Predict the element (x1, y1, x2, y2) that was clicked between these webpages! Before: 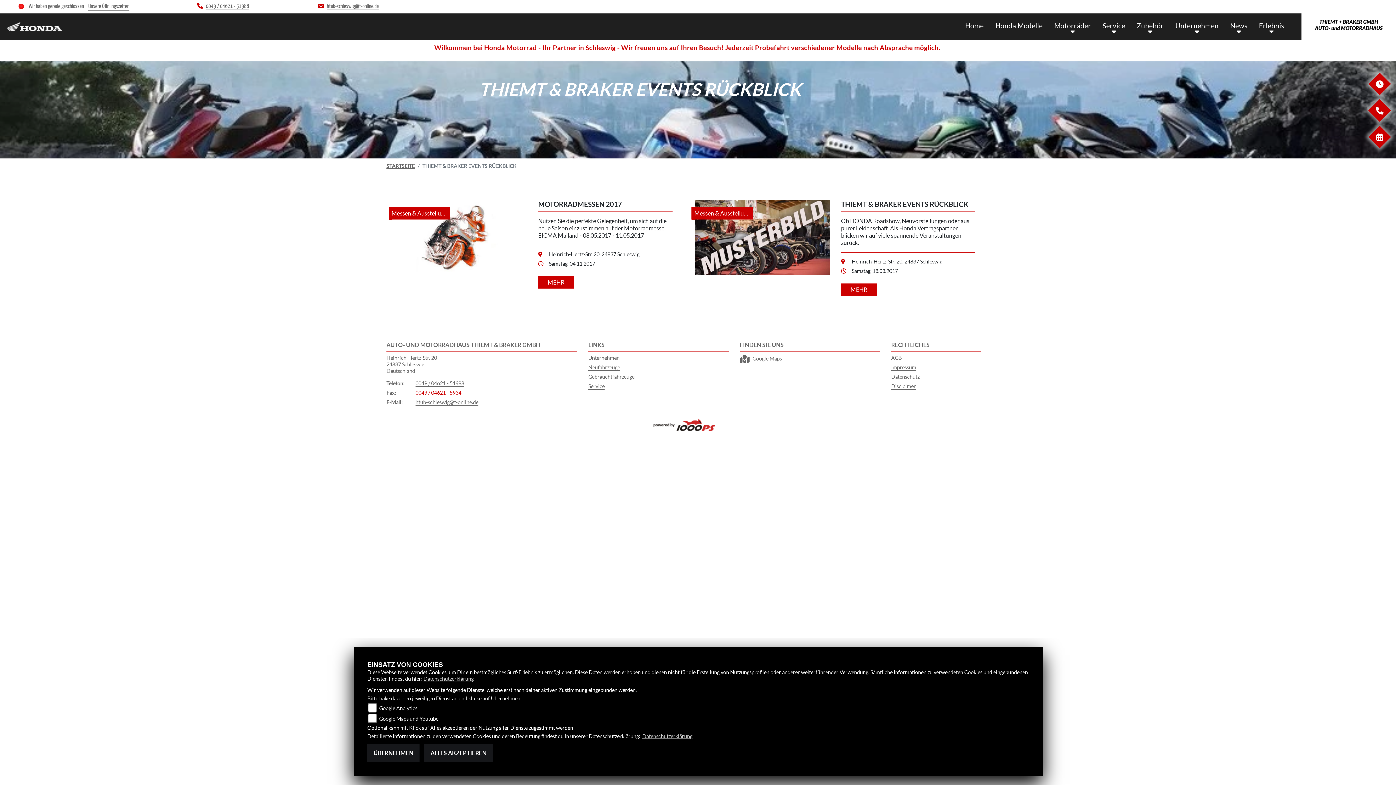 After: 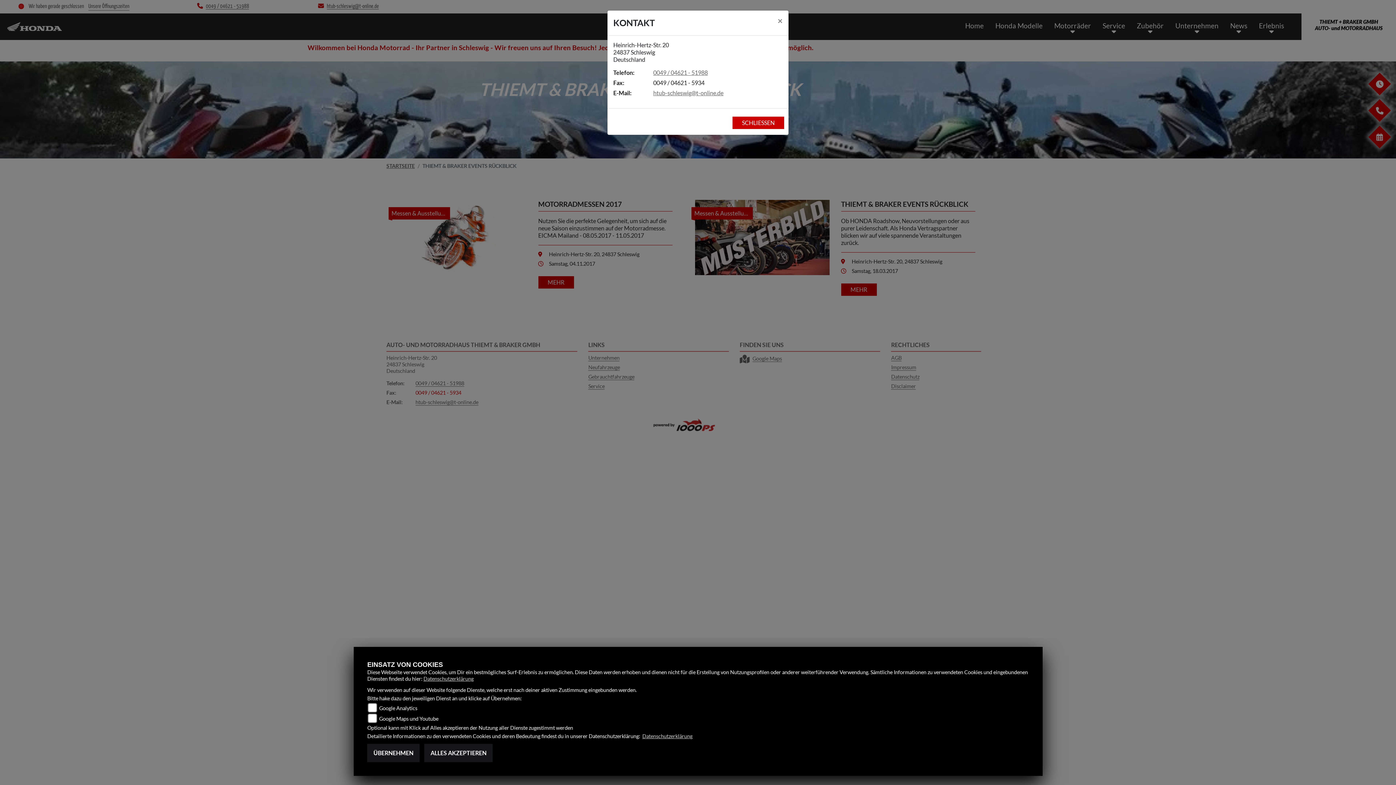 Action: label: KONTAKTDATEN bbox: (1379, 116, 1380, 123)